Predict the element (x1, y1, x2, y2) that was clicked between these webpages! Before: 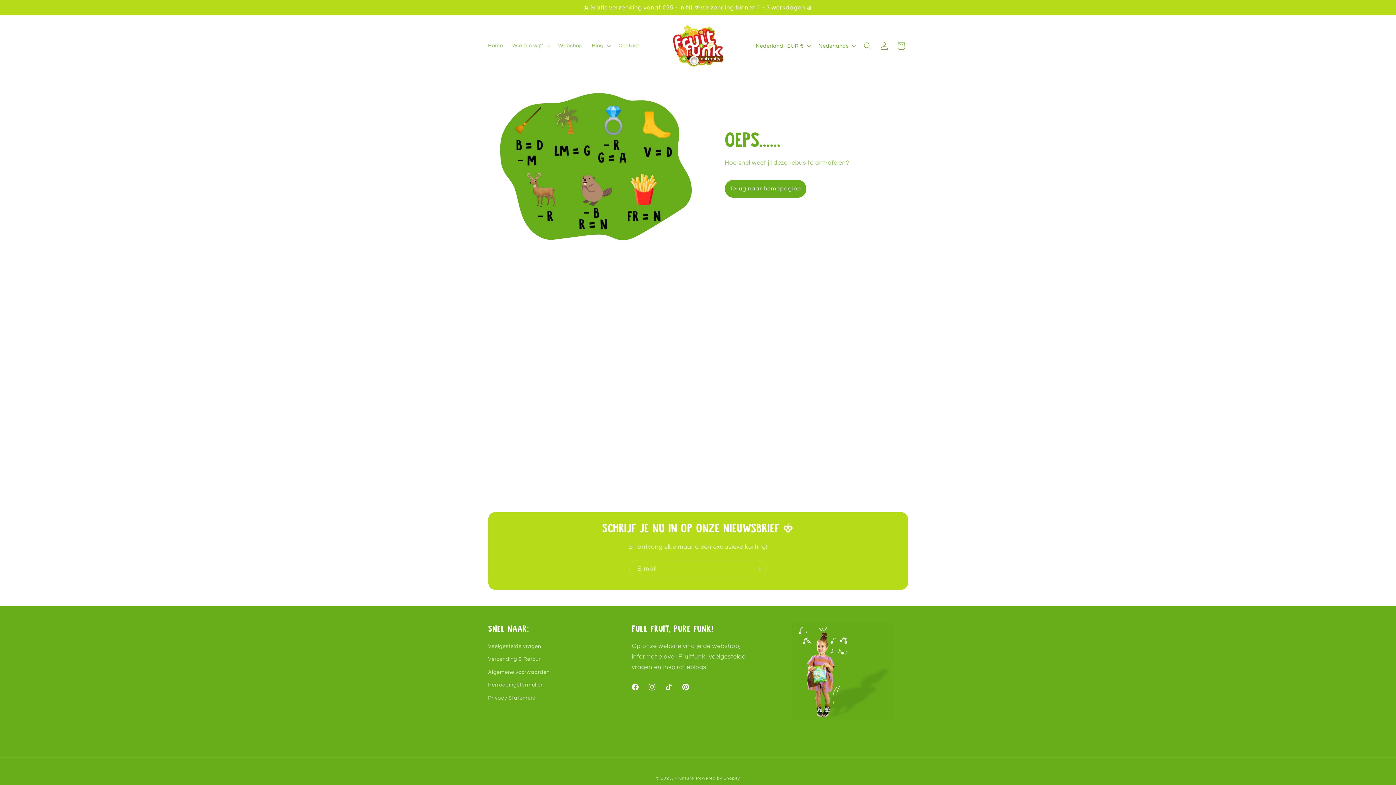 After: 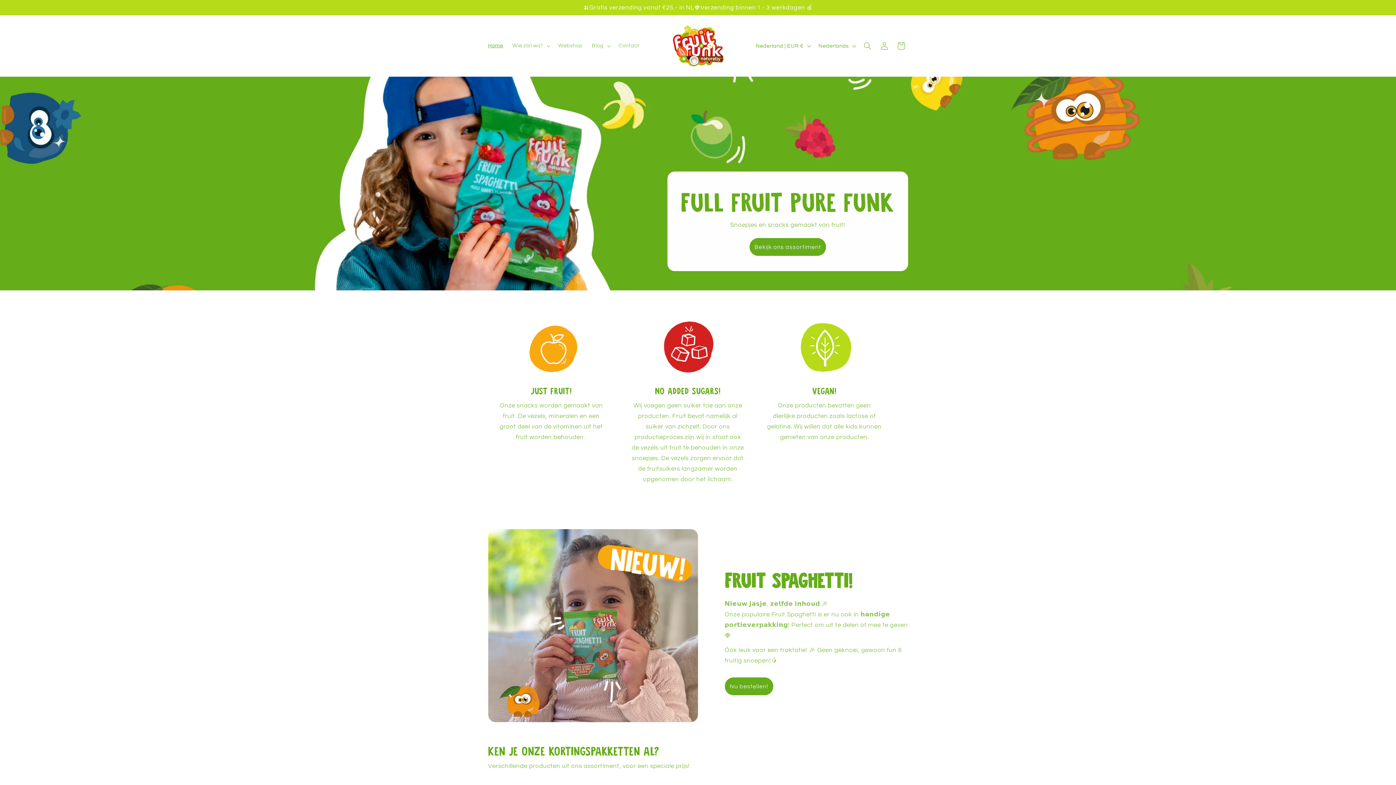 Action: bbox: (669, 22, 726, 69)